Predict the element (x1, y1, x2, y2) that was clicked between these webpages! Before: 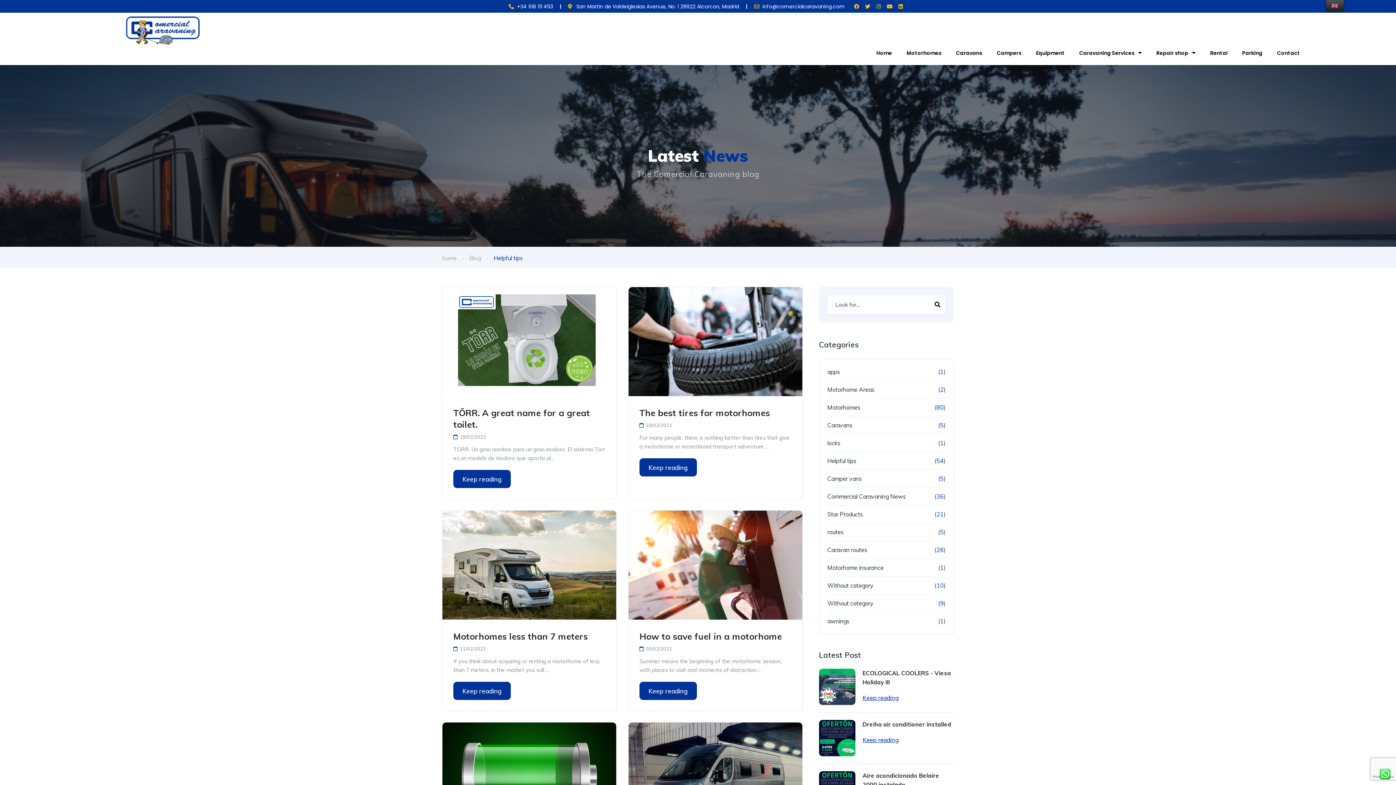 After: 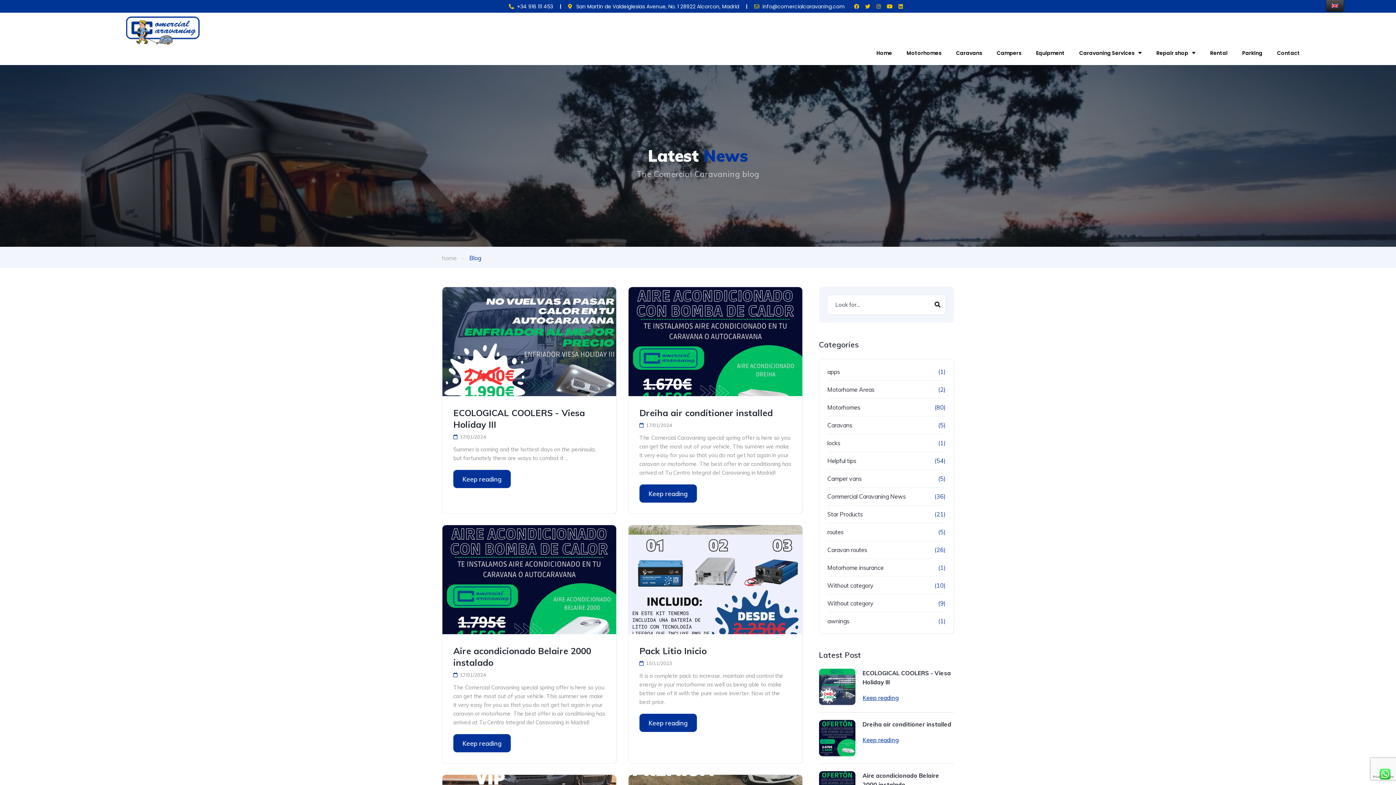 Action: bbox: (469, 252, 481, 263) label: Blog